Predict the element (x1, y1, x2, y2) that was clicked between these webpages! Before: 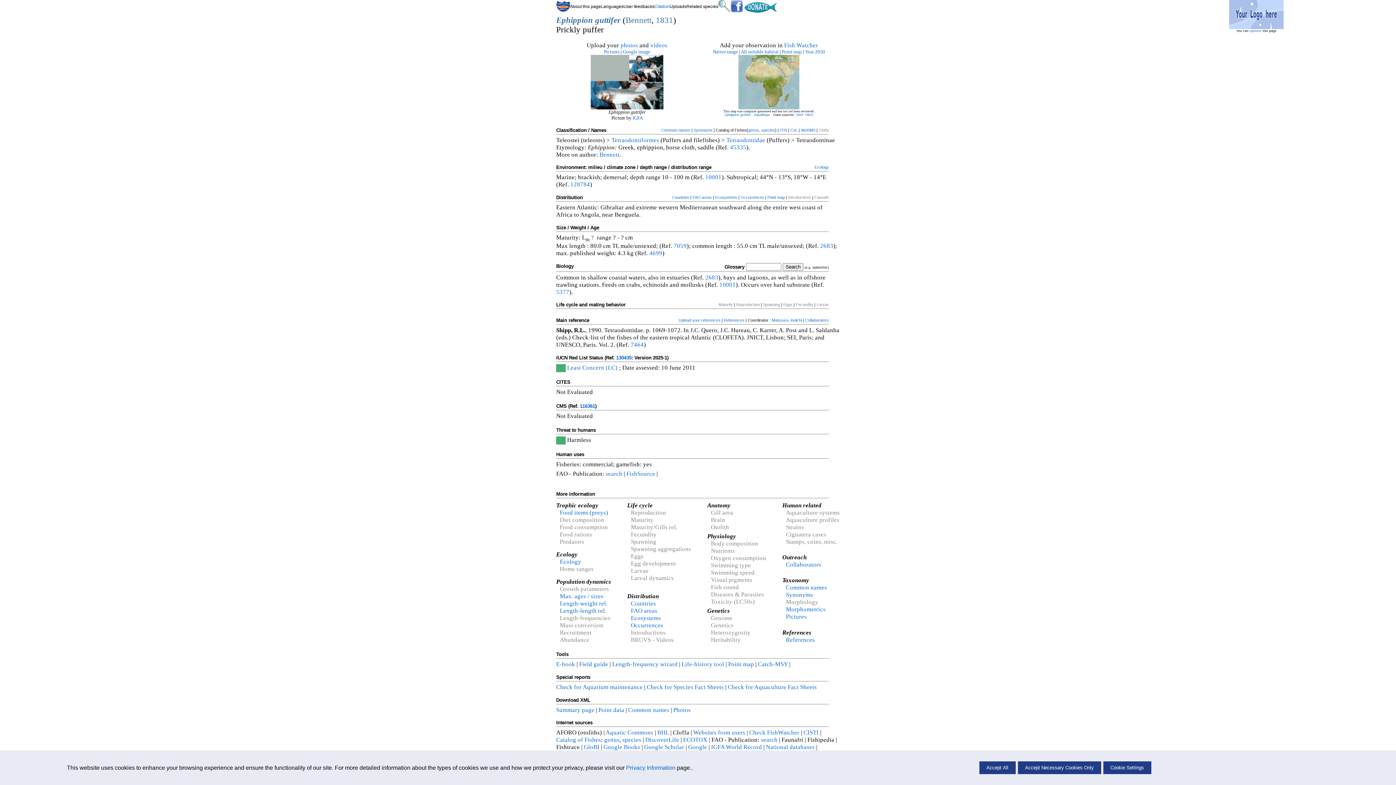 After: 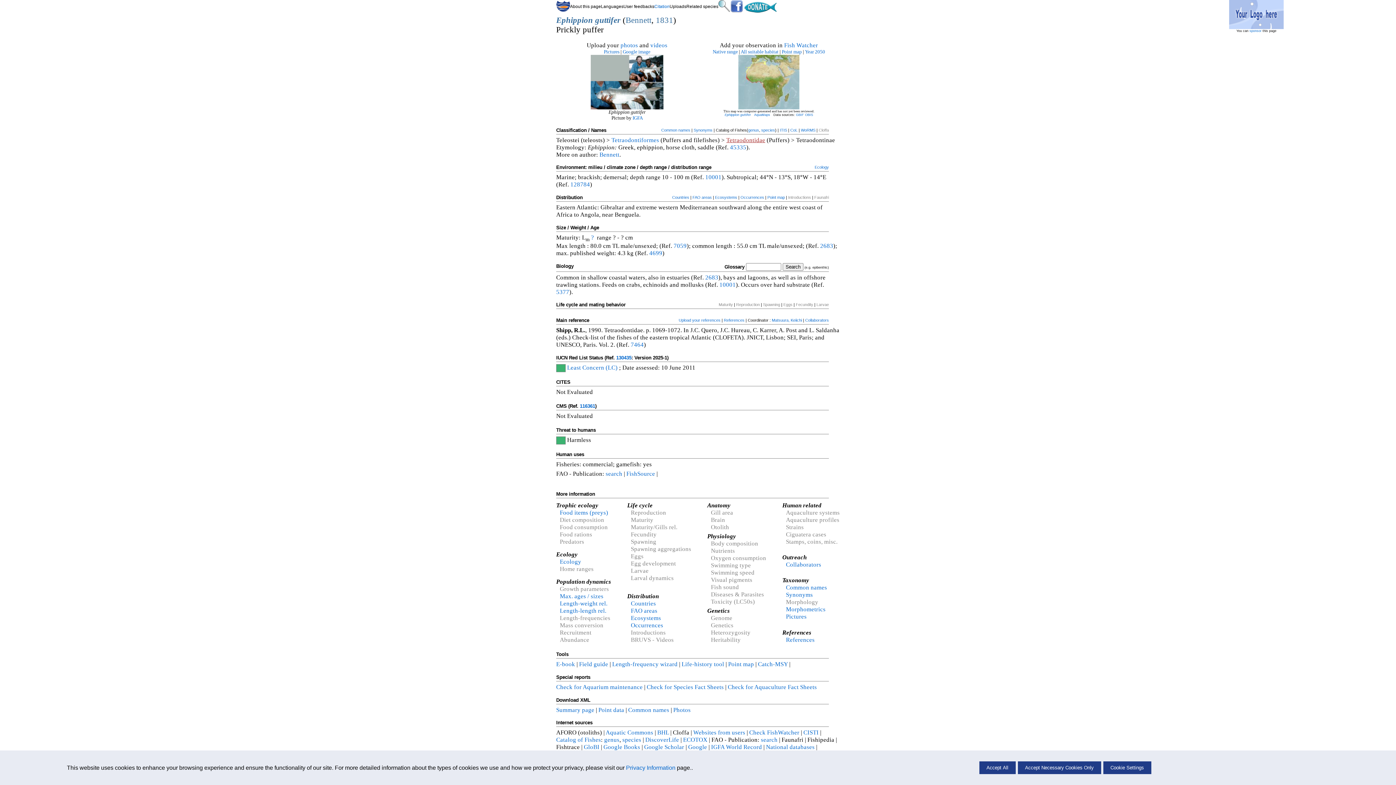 Action: label: Tetraodontidae bbox: (726, 136, 765, 143)